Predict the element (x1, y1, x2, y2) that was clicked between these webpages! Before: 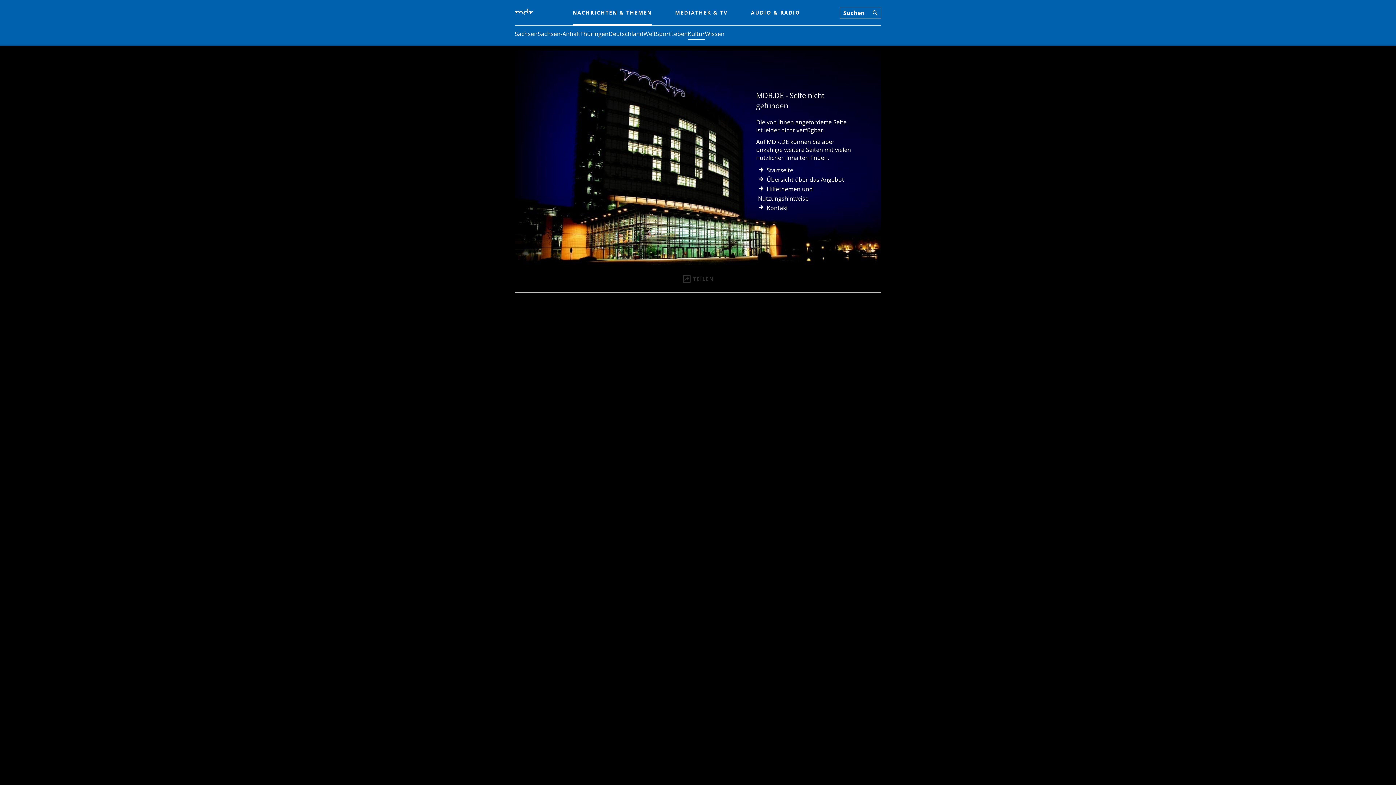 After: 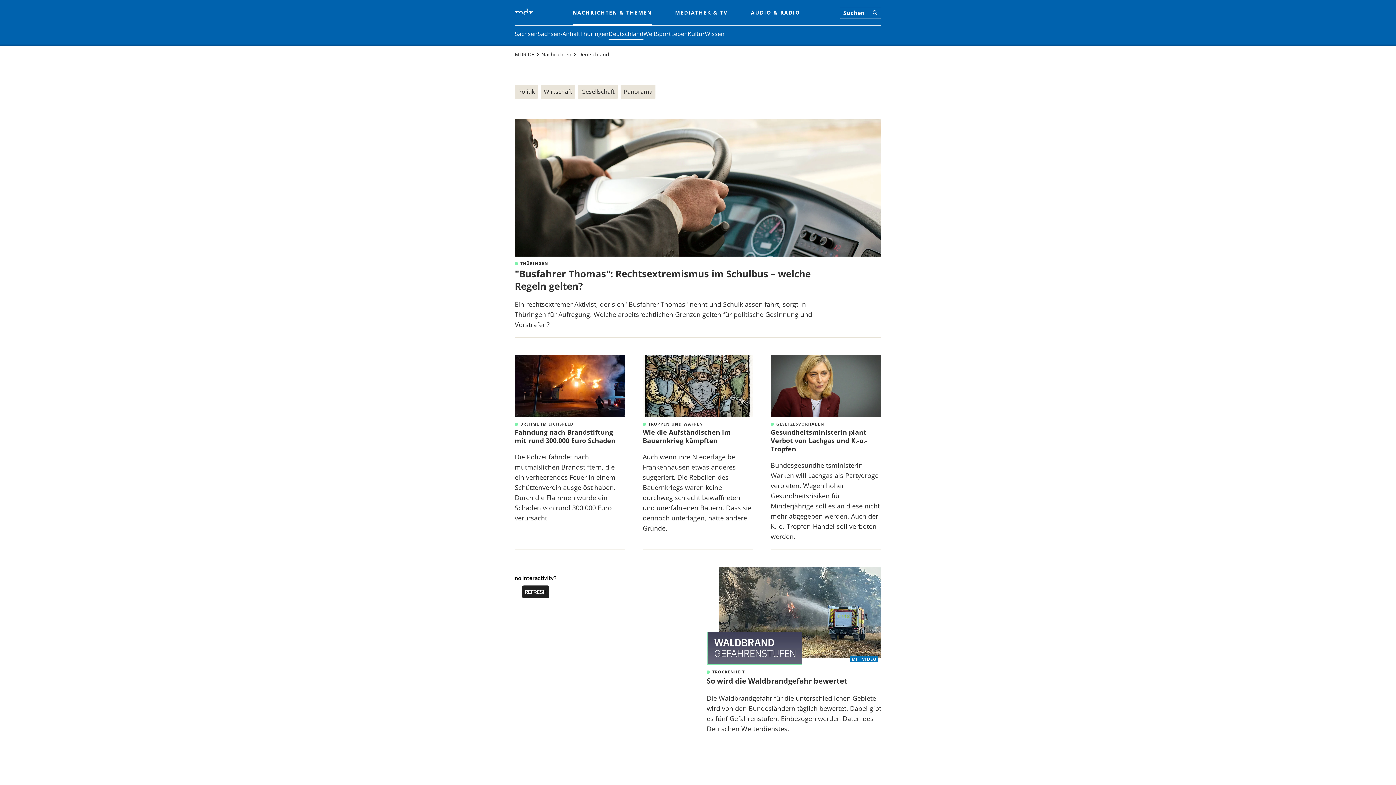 Action: bbox: (608, 29, 643, 38) label: Deutschland